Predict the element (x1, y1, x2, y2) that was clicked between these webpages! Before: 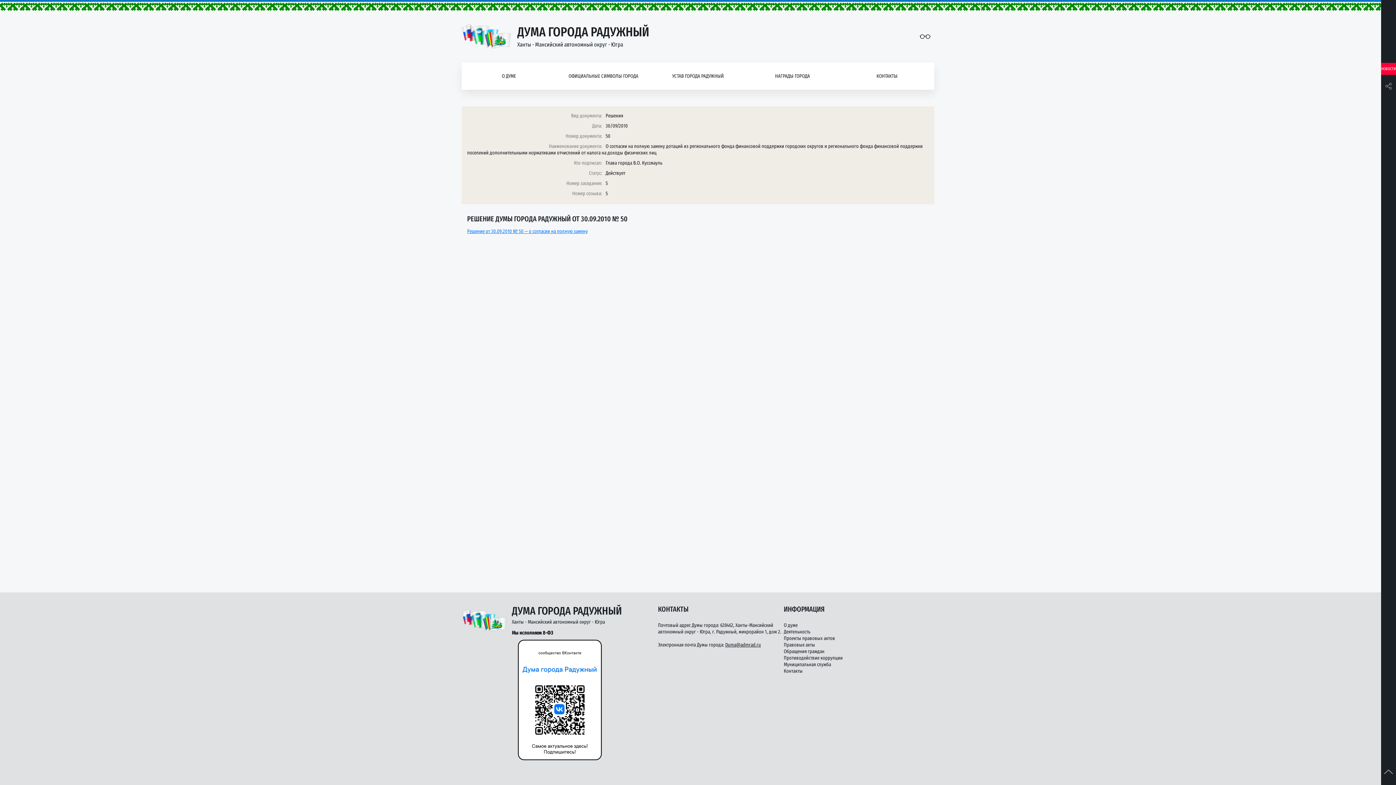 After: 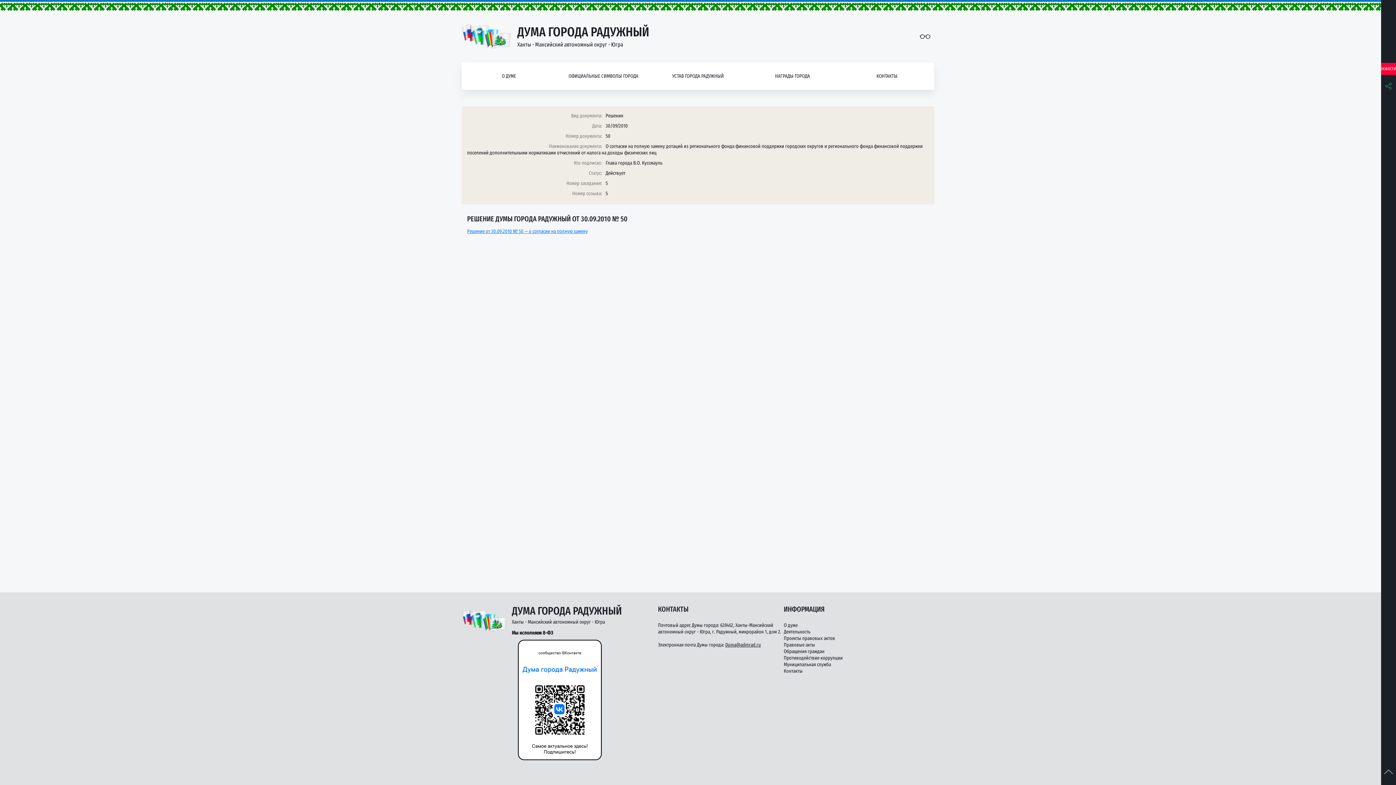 Action: bbox: (1381, 82, 1396, 89)